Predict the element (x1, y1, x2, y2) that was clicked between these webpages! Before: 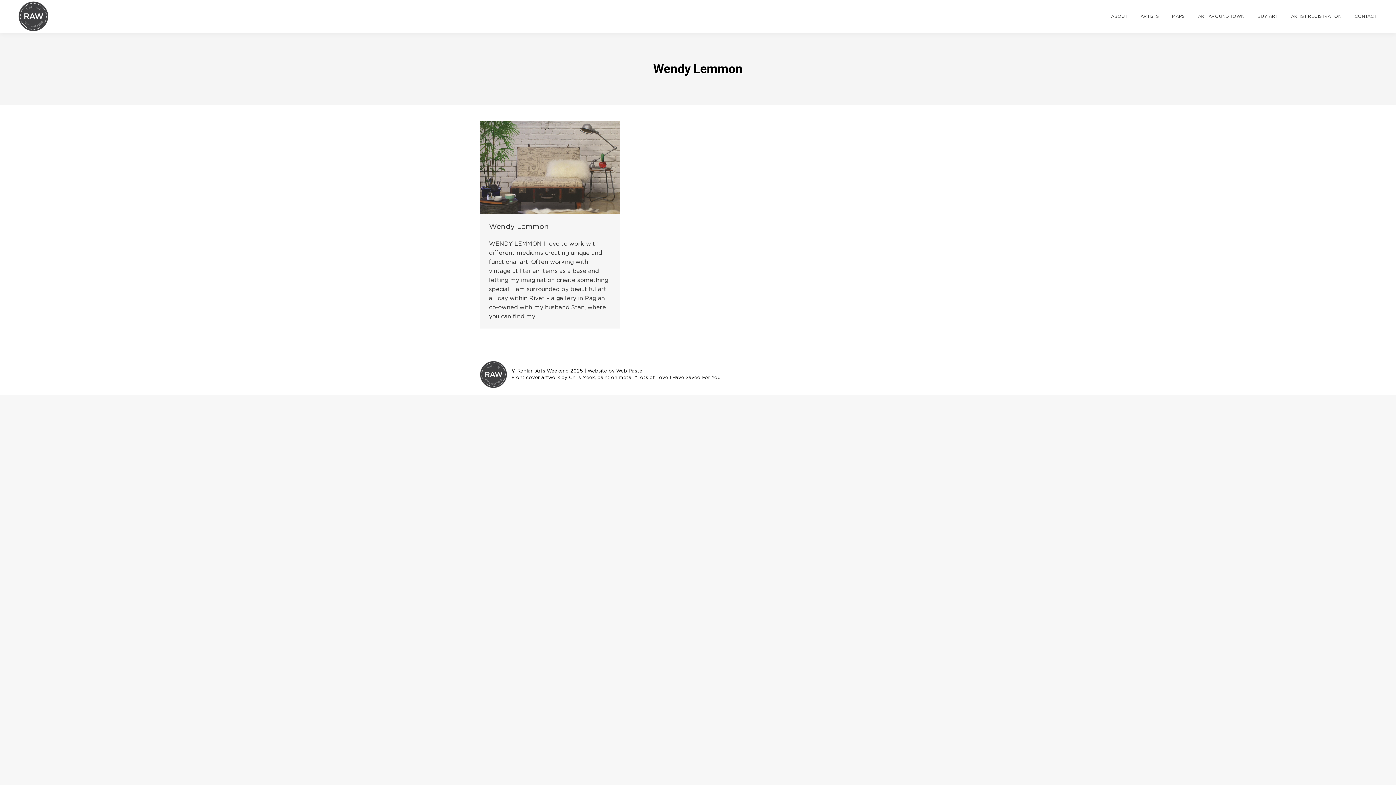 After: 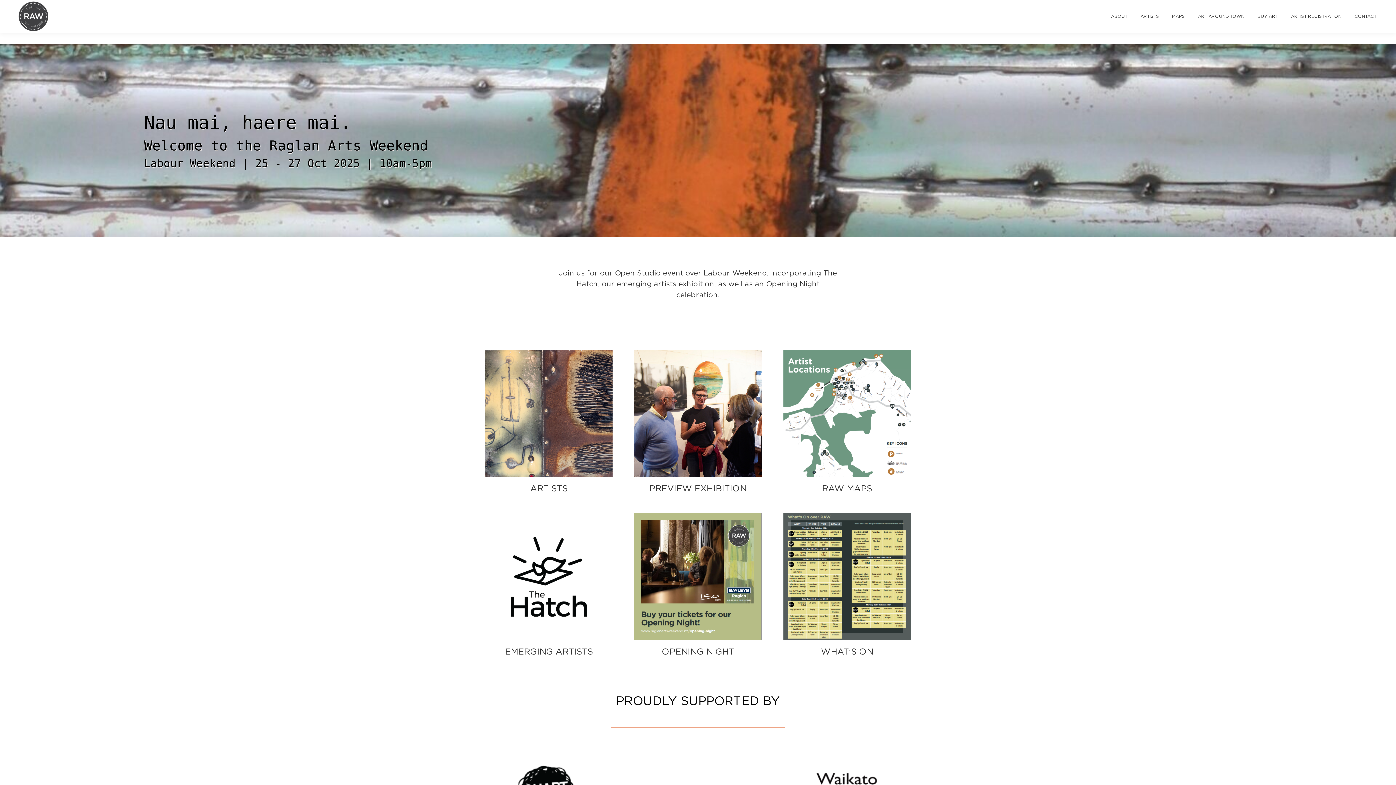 Action: bbox: (18, 0, 50, 31)